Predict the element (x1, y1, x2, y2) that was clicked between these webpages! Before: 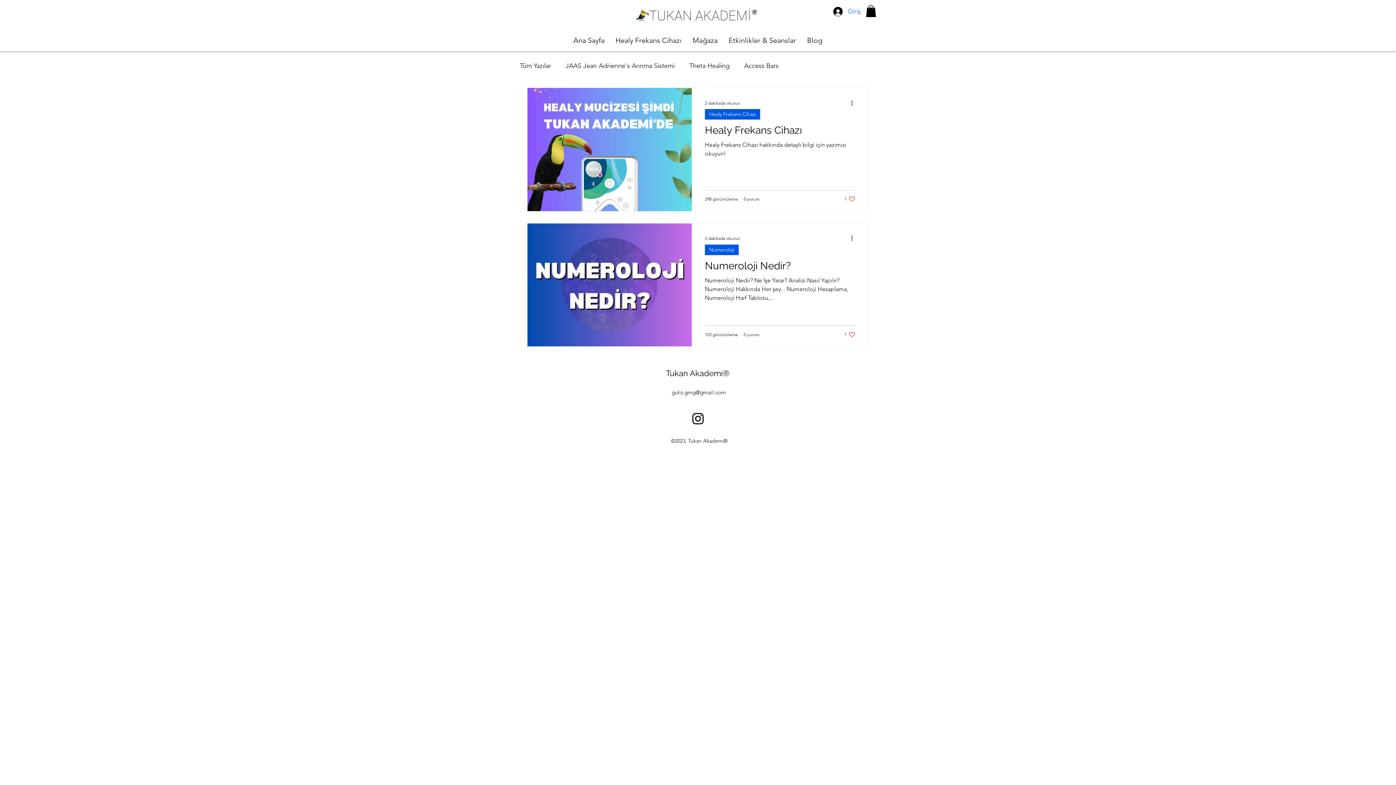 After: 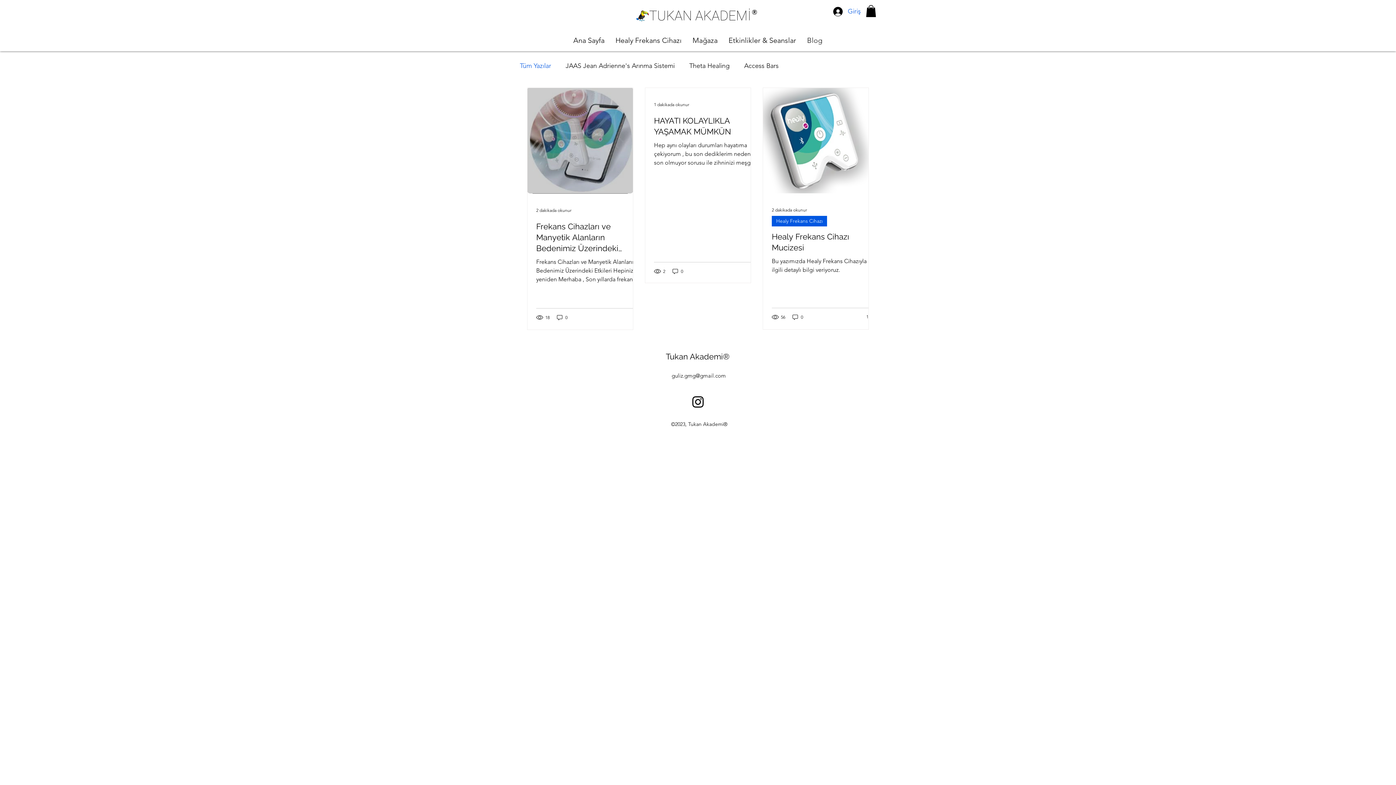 Action: bbox: (801, 34, 828, 45) label: Blog